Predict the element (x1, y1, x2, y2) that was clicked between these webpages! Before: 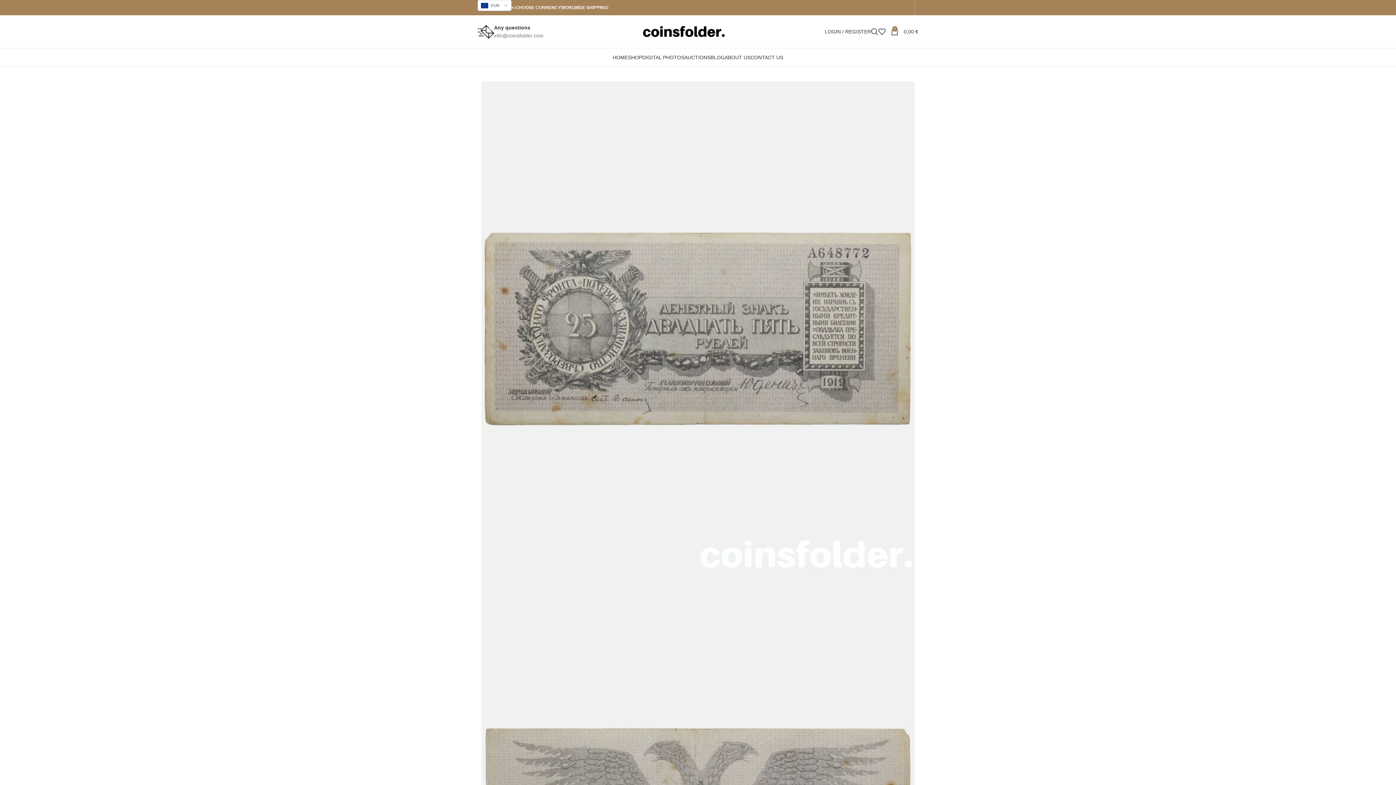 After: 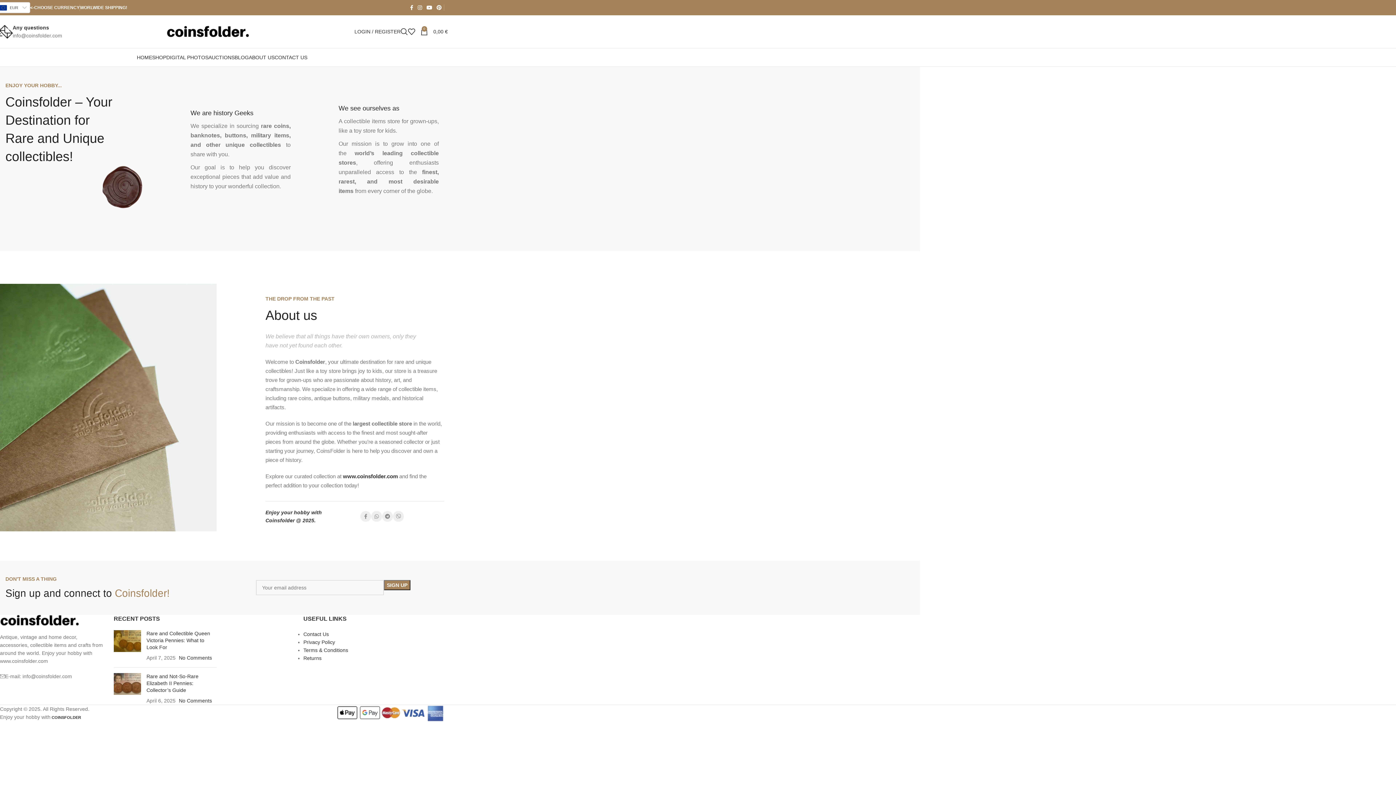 Action: bbox: (724, 50, 750, 64) label: ABOUT US